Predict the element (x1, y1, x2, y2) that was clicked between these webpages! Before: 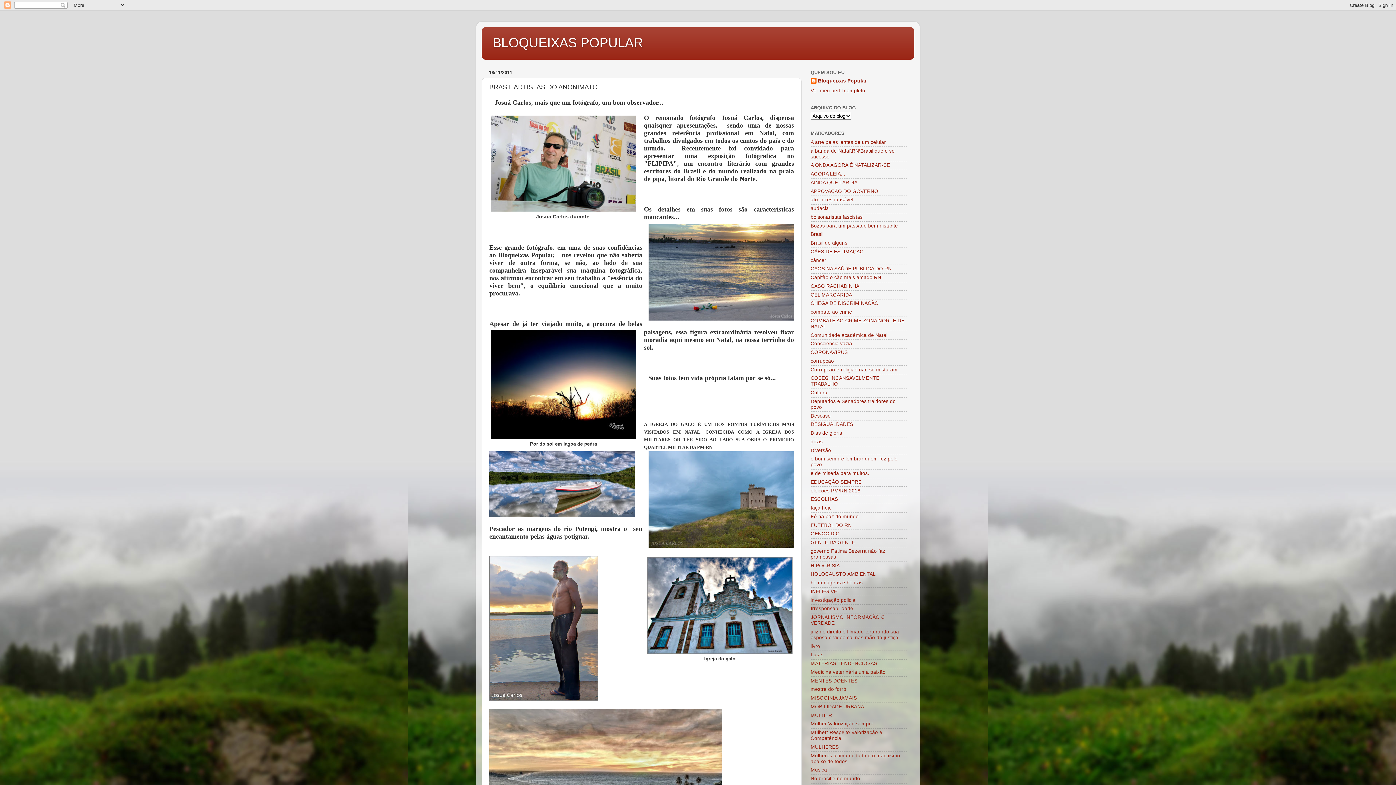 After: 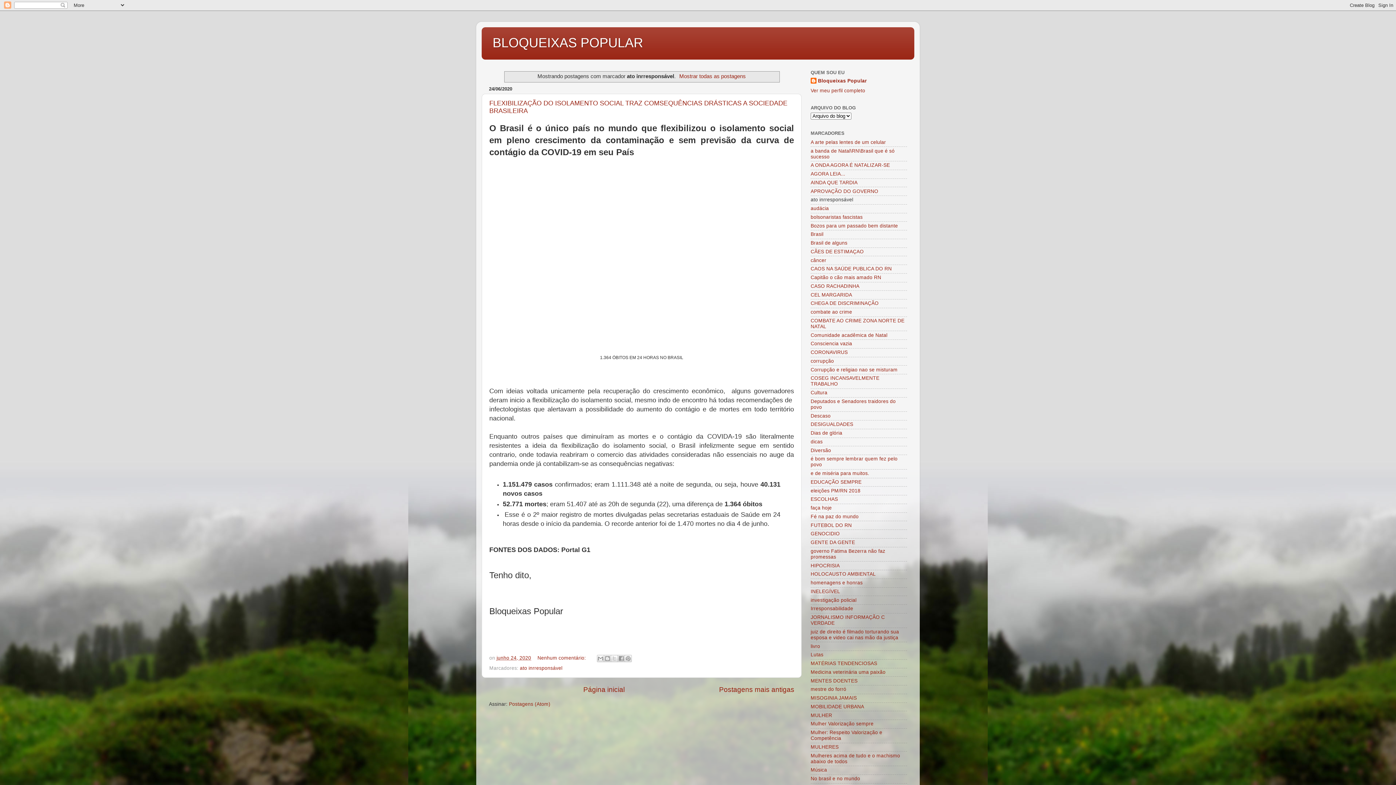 Action: label: ato inrresponsável bbox: (810, 197, 853, 202)